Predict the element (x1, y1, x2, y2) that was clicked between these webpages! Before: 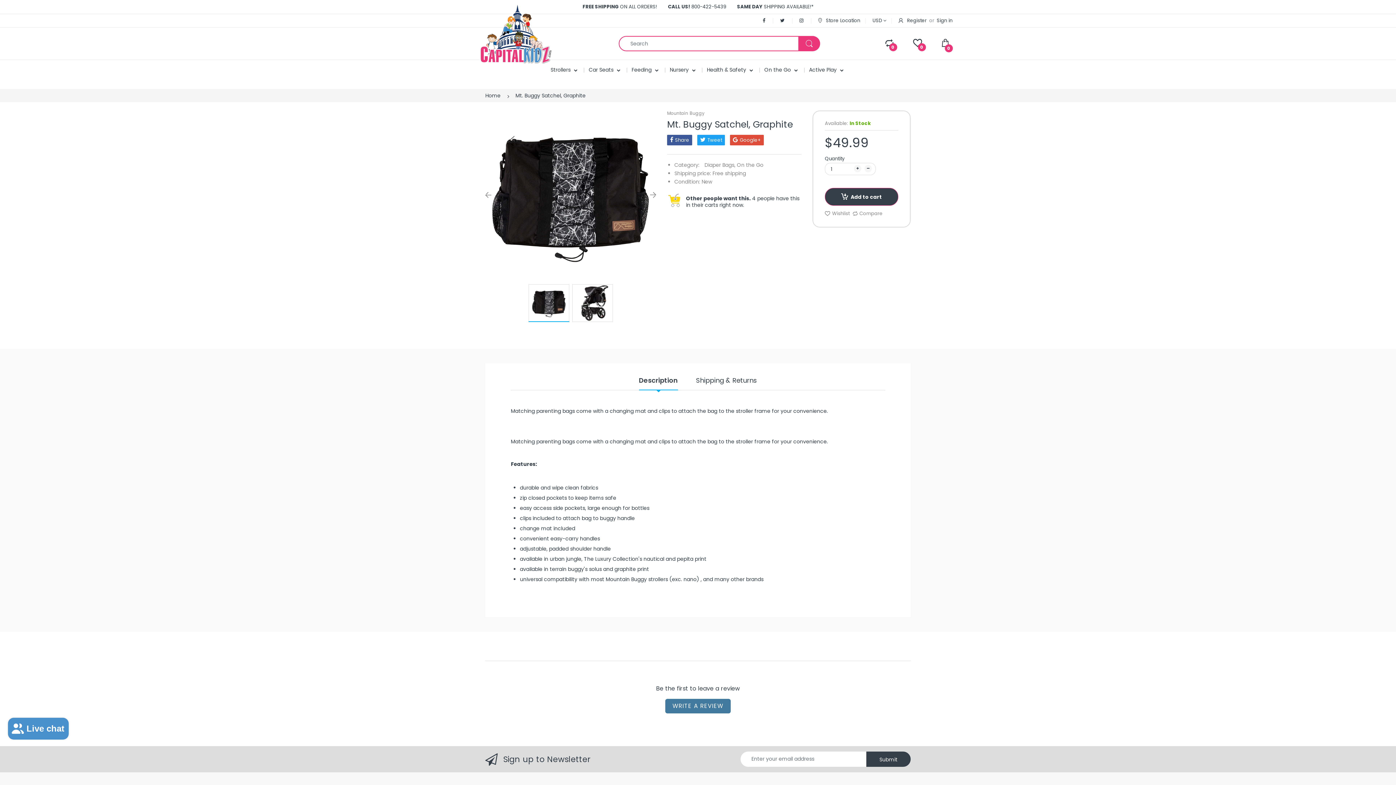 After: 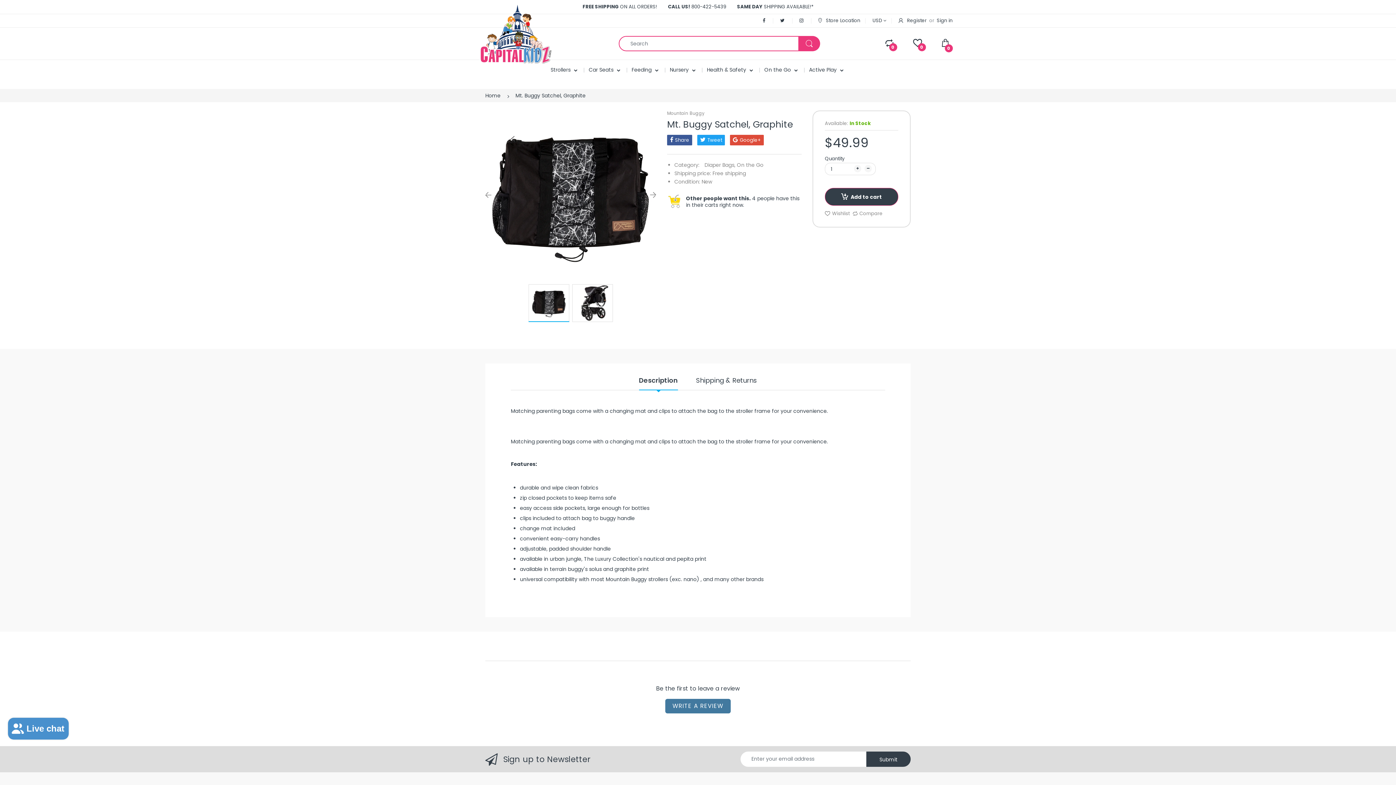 Action: label: Description bbox: (639, 376, 678, 390)